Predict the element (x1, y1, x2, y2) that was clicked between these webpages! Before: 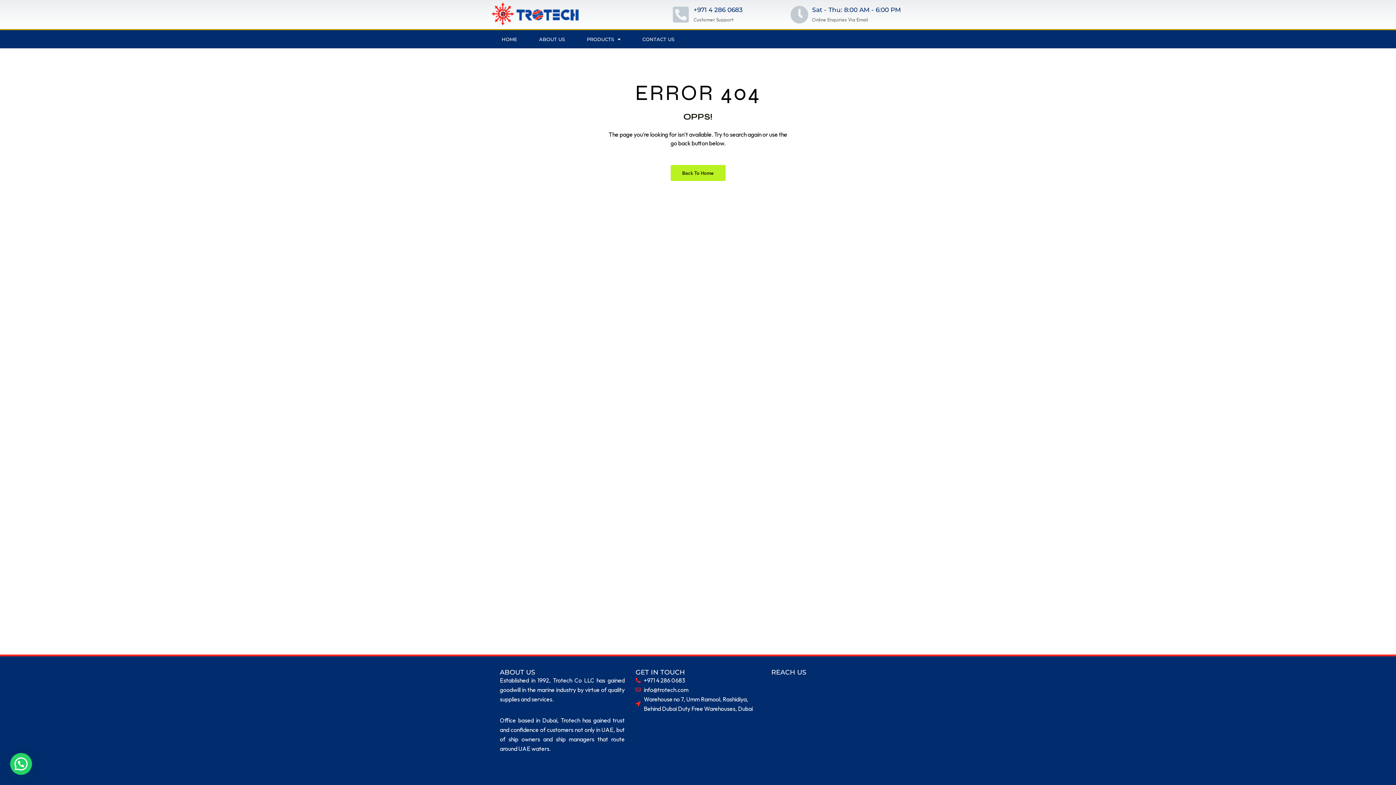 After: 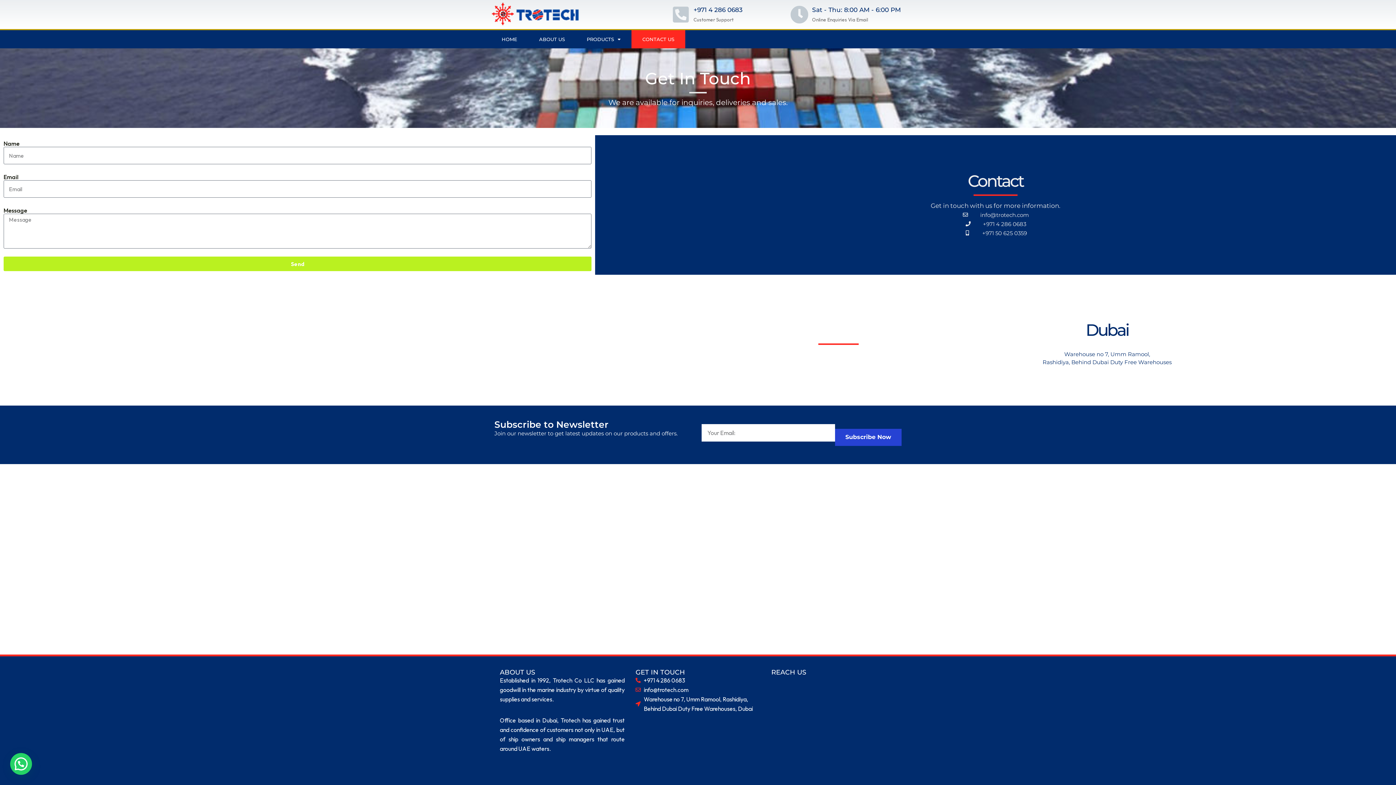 Action: label: CONTACT US bbox: (631, 30, 685, 48)